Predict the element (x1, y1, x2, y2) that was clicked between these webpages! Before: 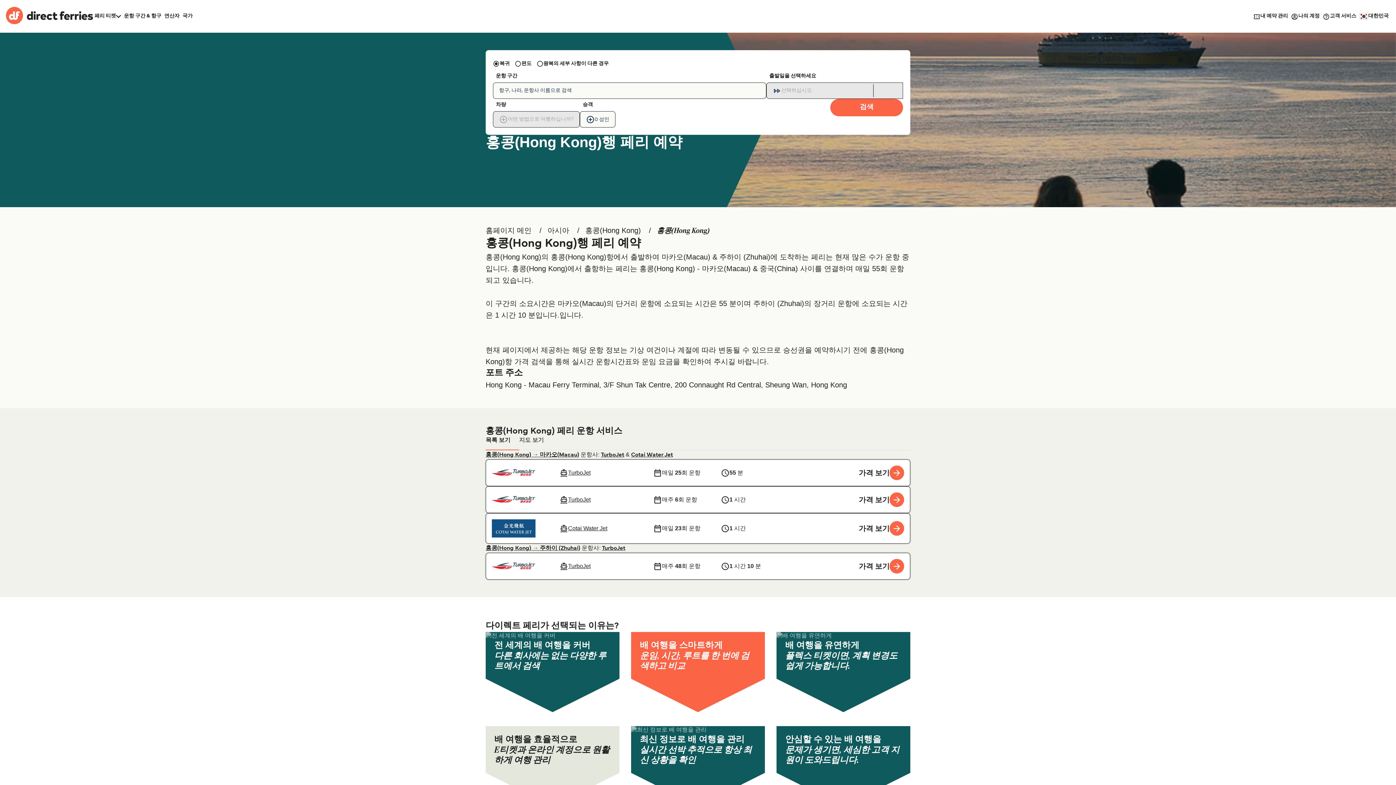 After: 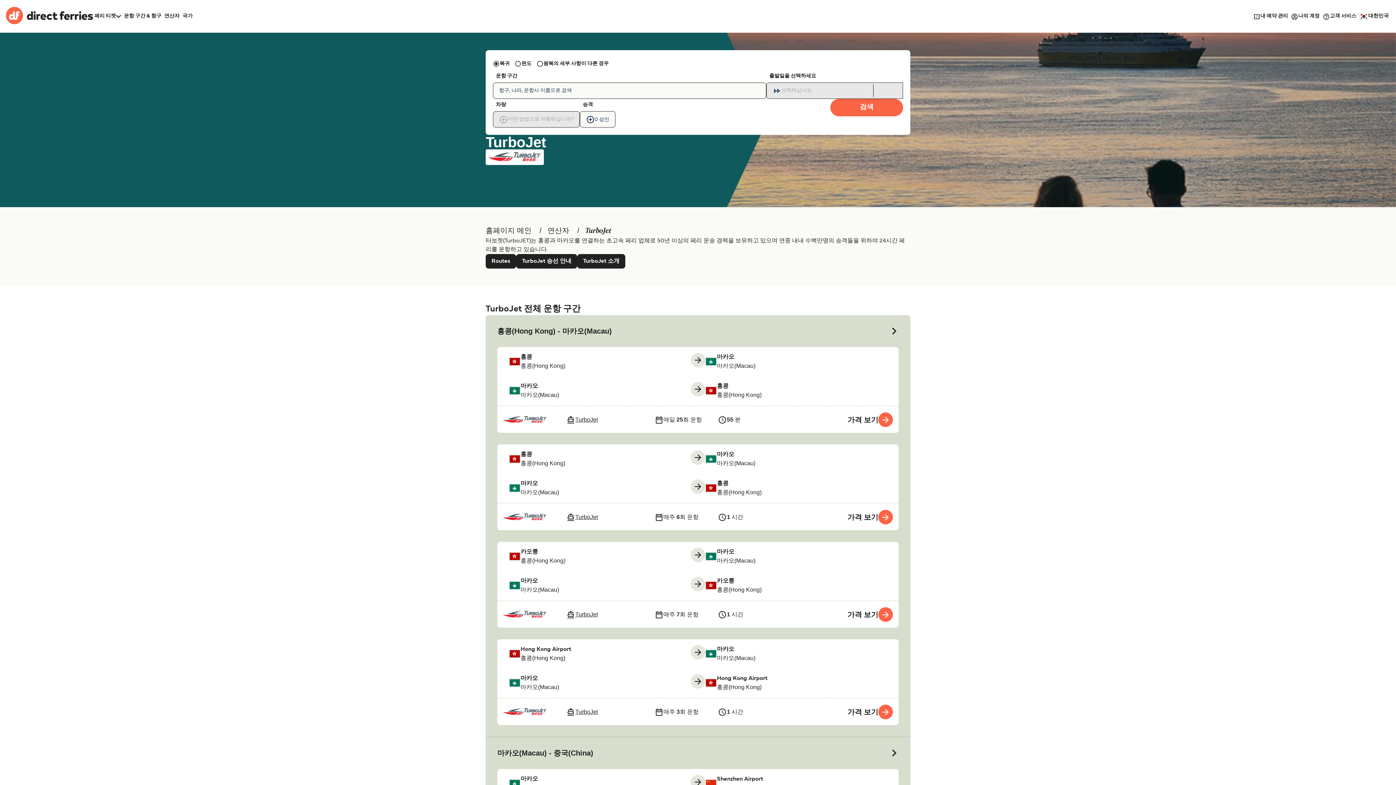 Action: label: TurboJet bbox: (602, 546, 625, 551)